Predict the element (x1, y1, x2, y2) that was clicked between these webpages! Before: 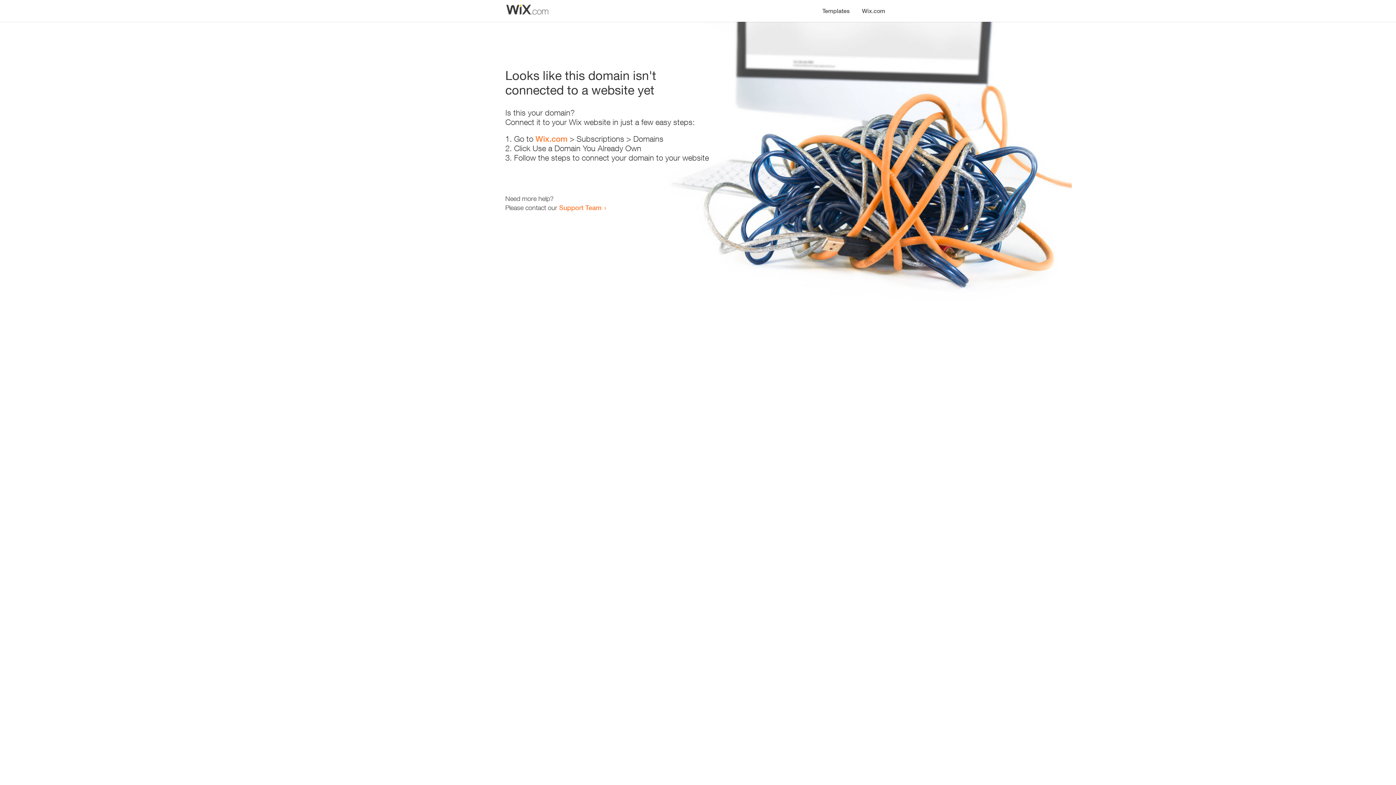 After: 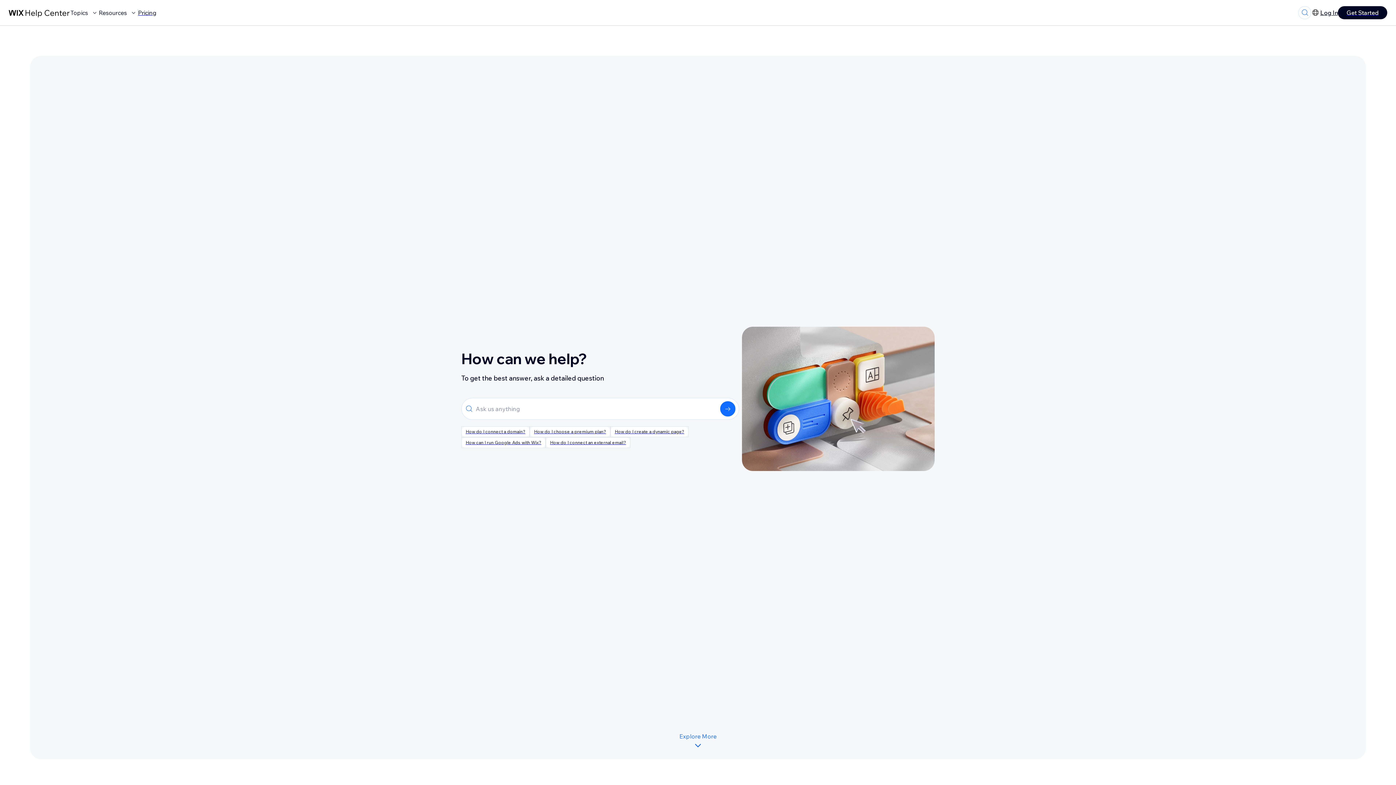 Action: label: Support Team bbox: (559, 203, 601, 211)